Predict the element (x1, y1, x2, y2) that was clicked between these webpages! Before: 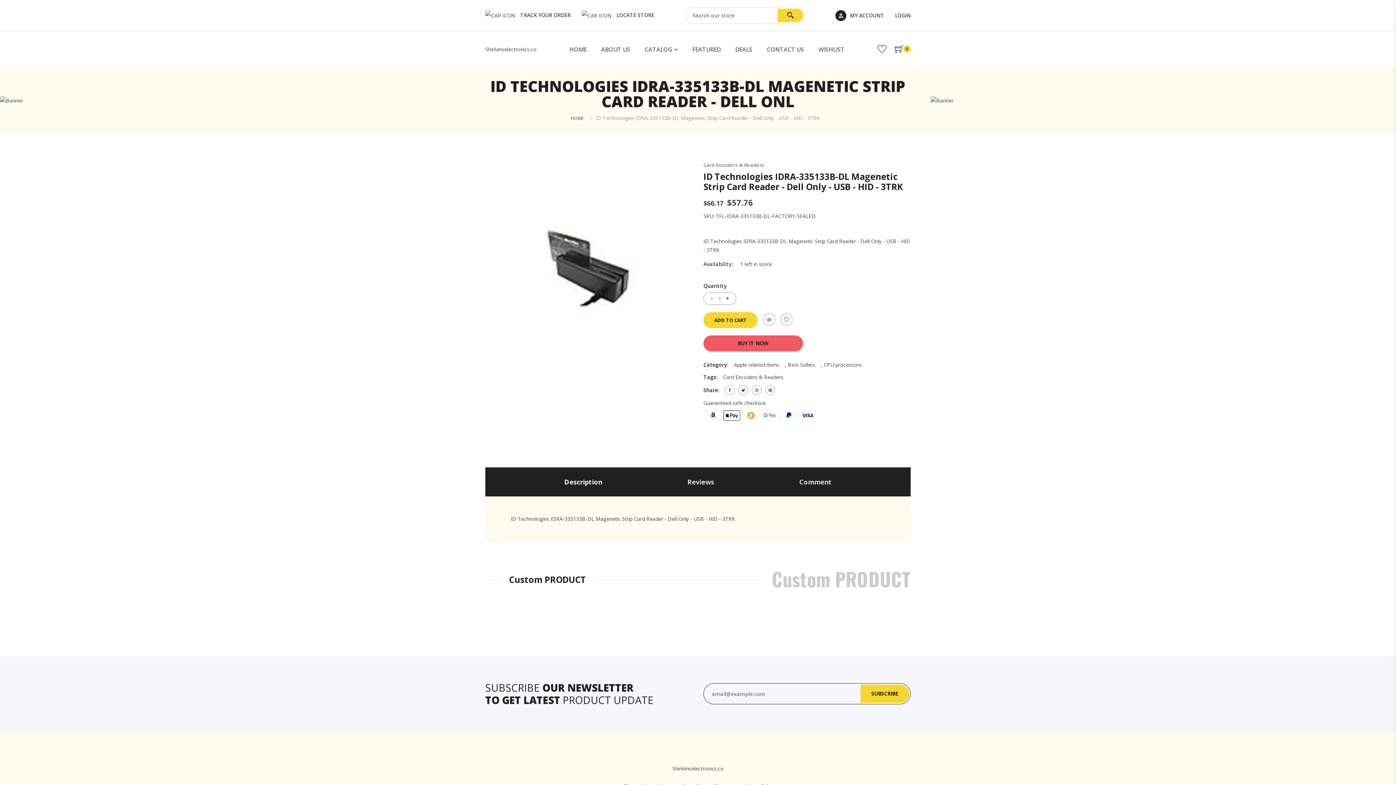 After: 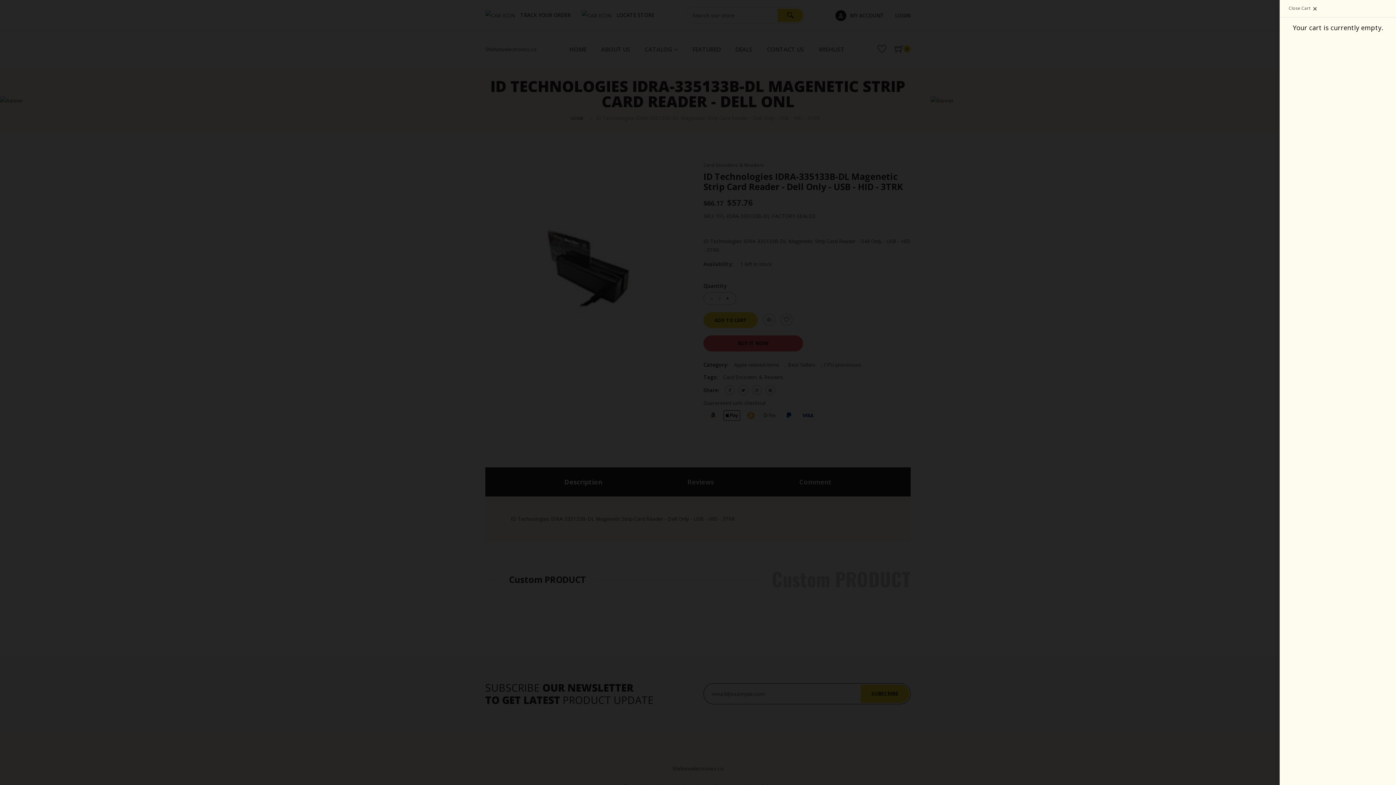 Action: label: 0 bbox: (894, 43, 910, 55)